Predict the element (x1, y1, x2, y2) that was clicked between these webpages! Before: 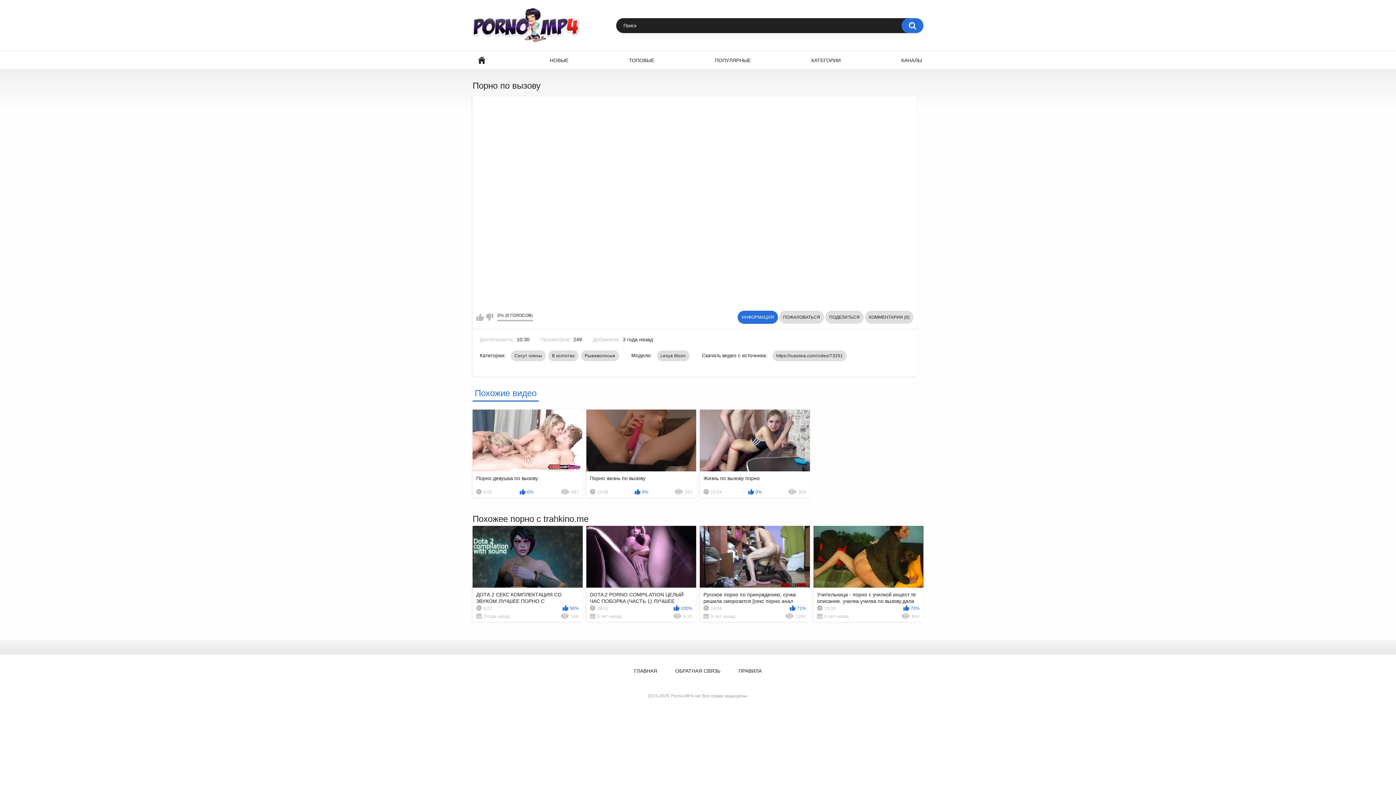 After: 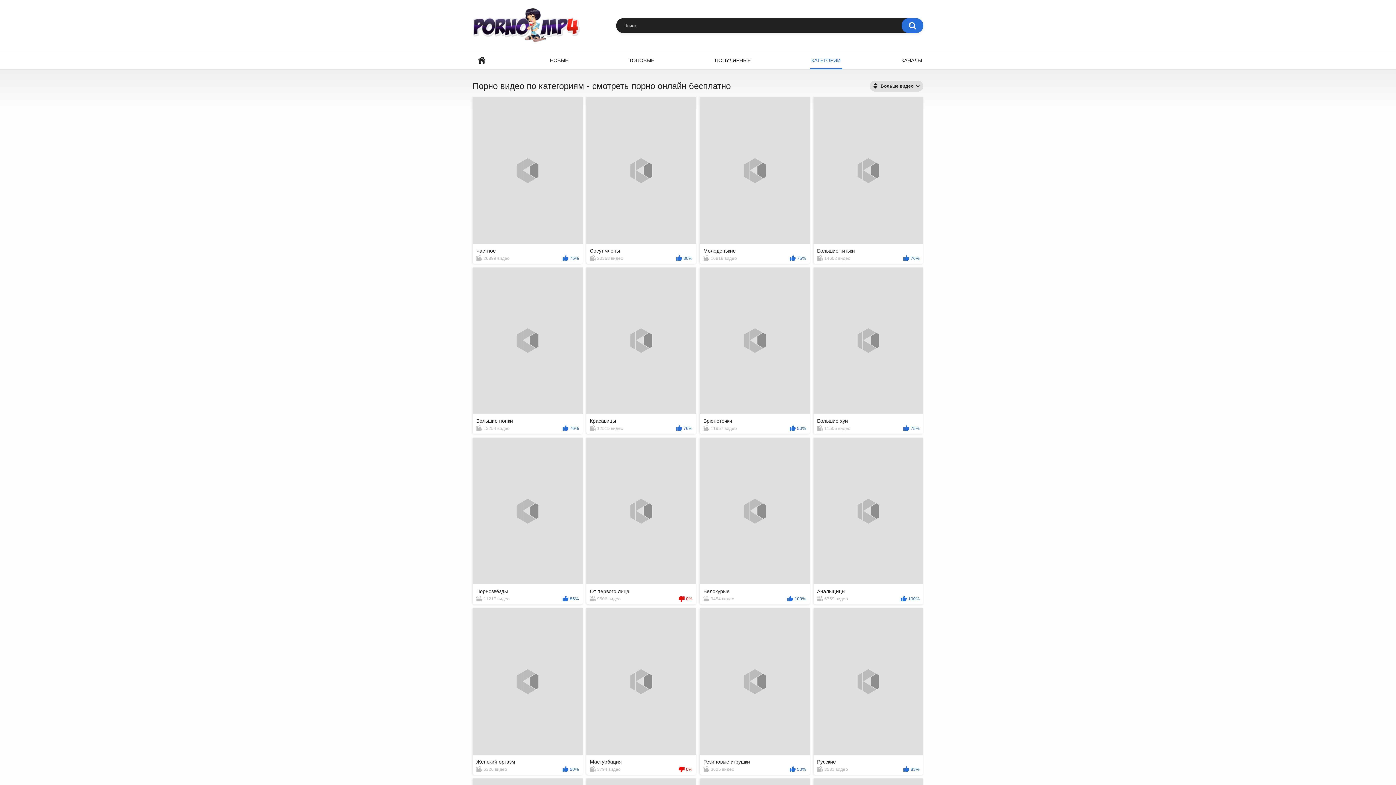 Action: bbox: (810, 51, 842, 69) label: КАТЕГОРИИ